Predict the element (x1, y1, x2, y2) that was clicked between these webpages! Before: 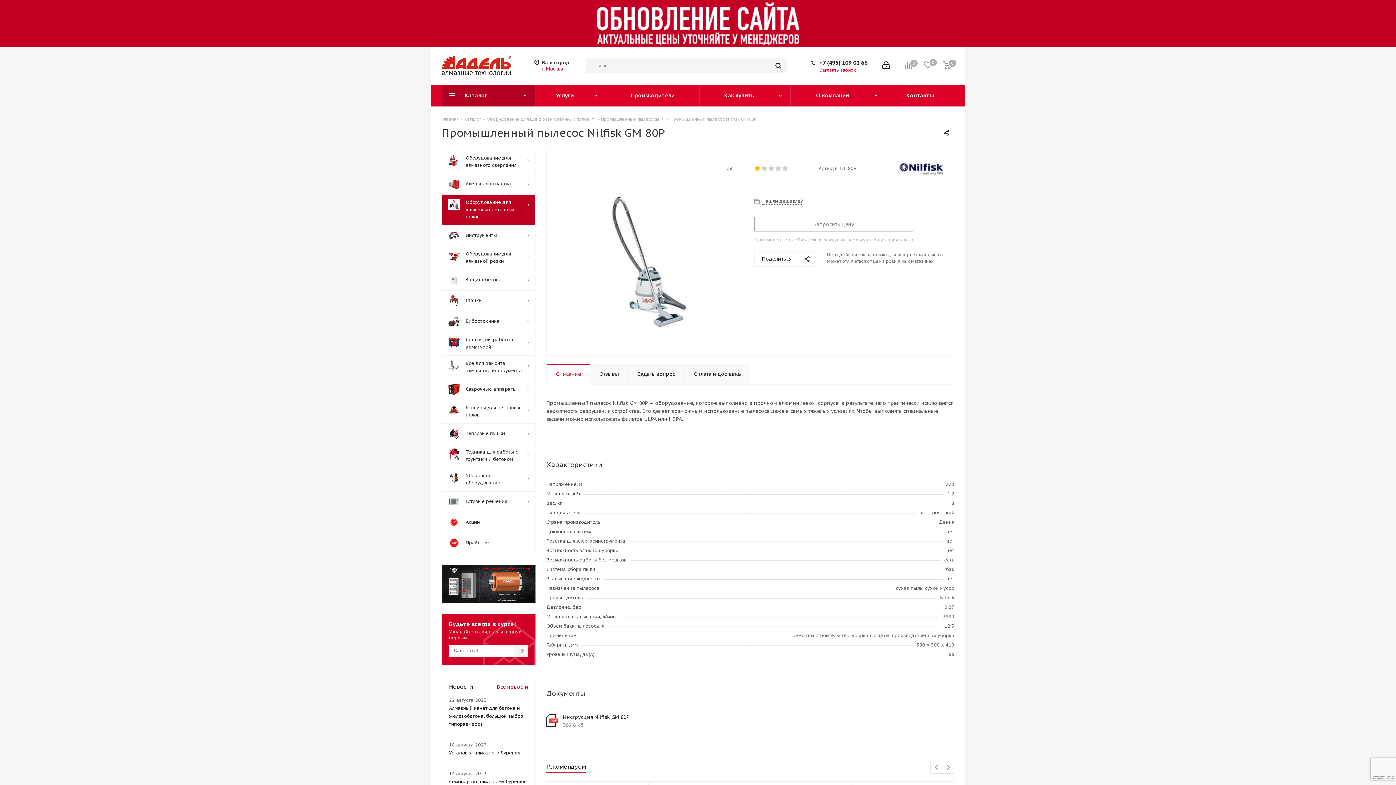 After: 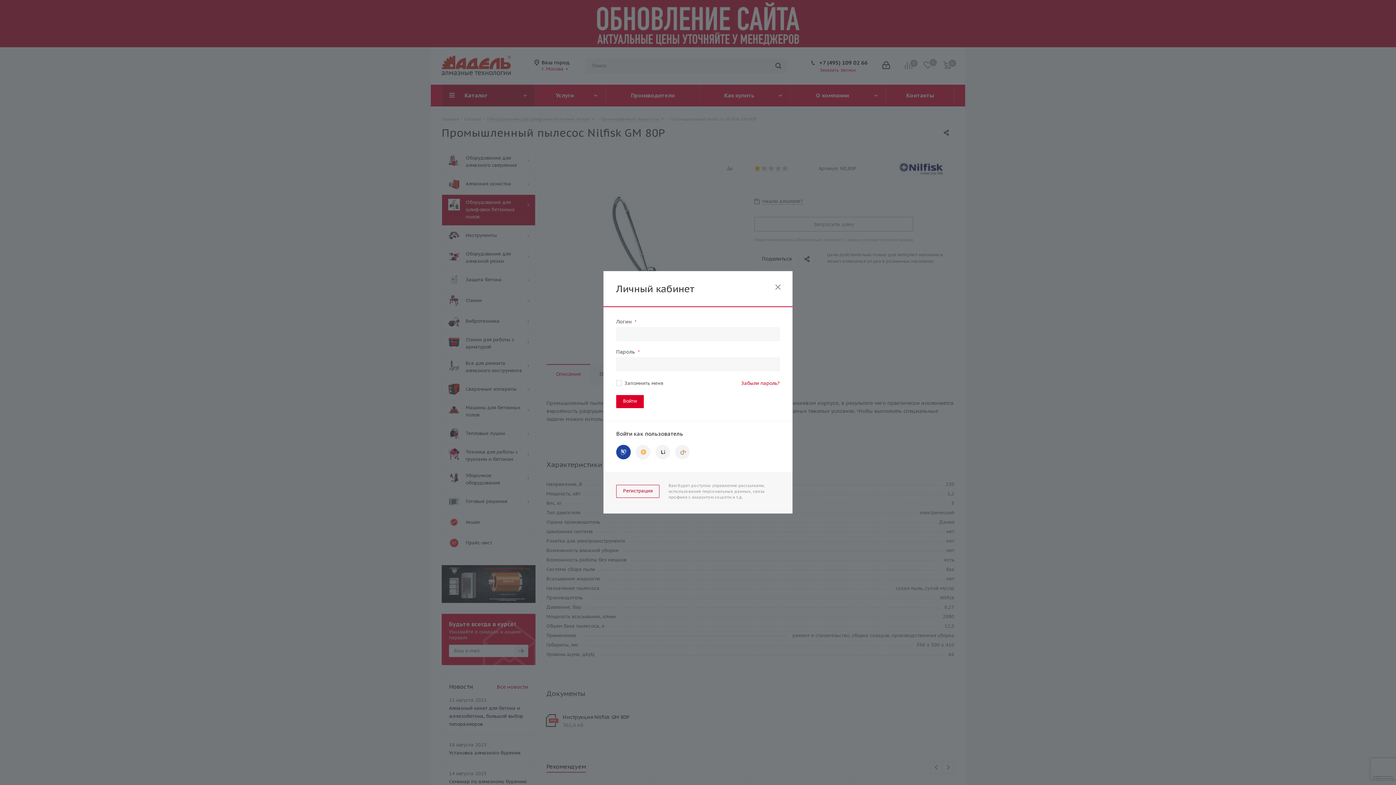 Action: bbox: (882, 61, 890, 69)